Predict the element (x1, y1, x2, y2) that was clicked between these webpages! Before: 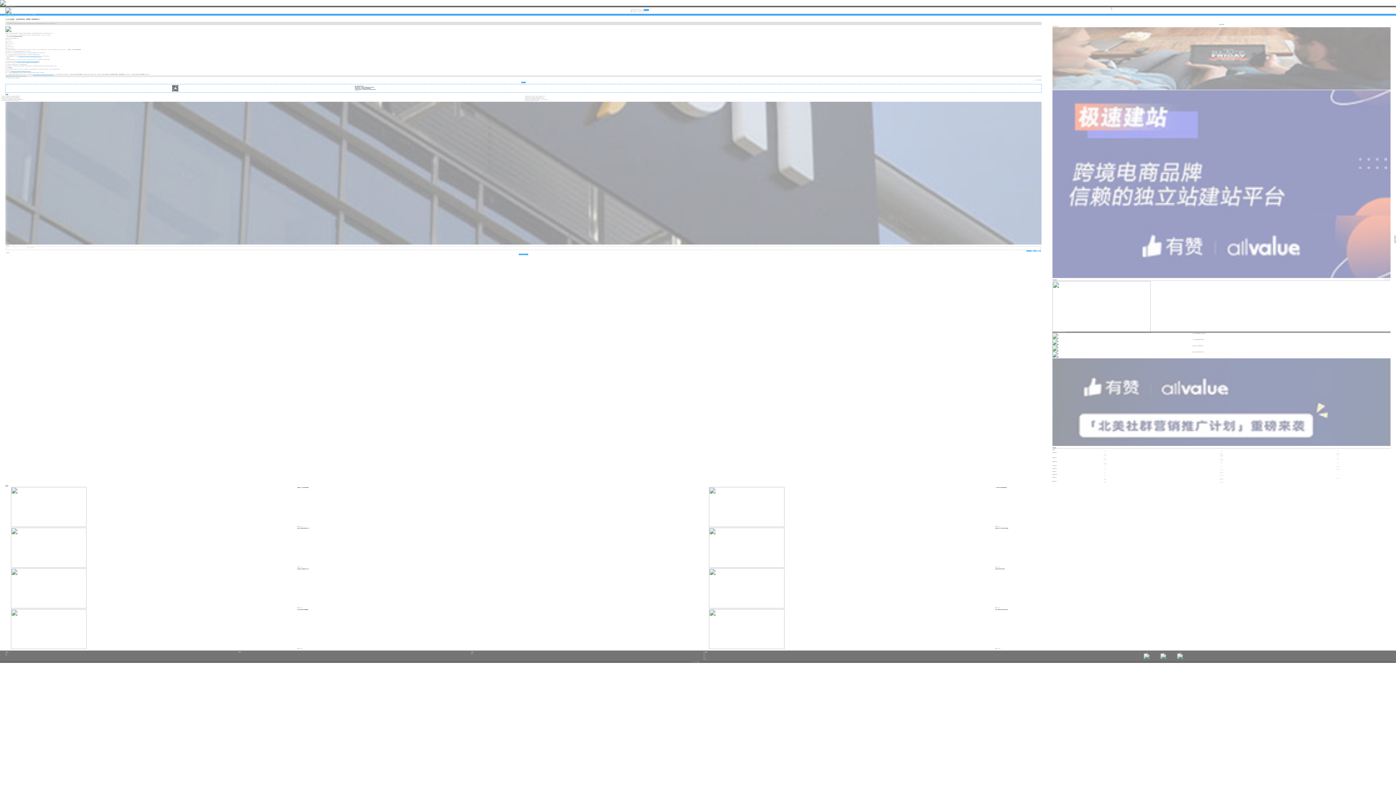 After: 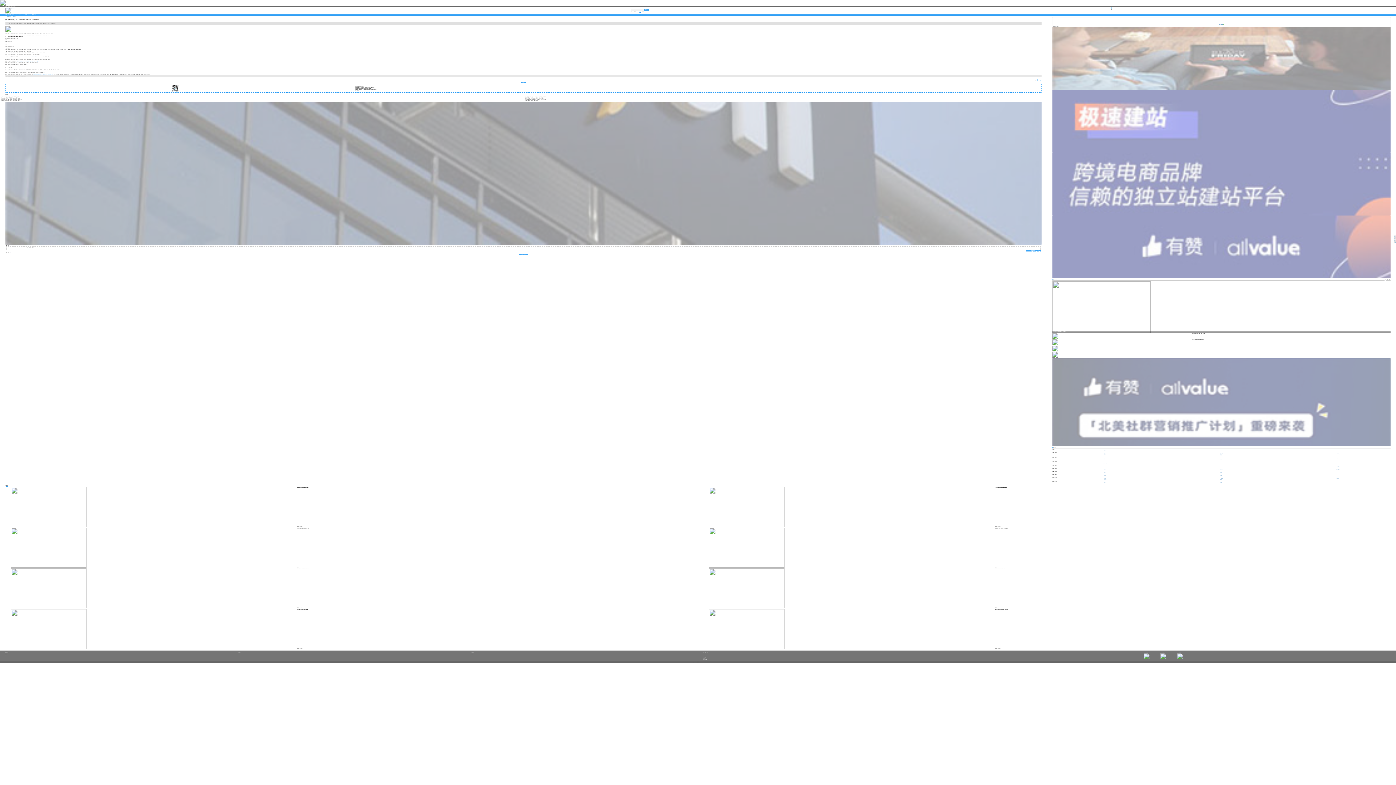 Action: bbox: (639, 11, 641, 12) label: 虾皮